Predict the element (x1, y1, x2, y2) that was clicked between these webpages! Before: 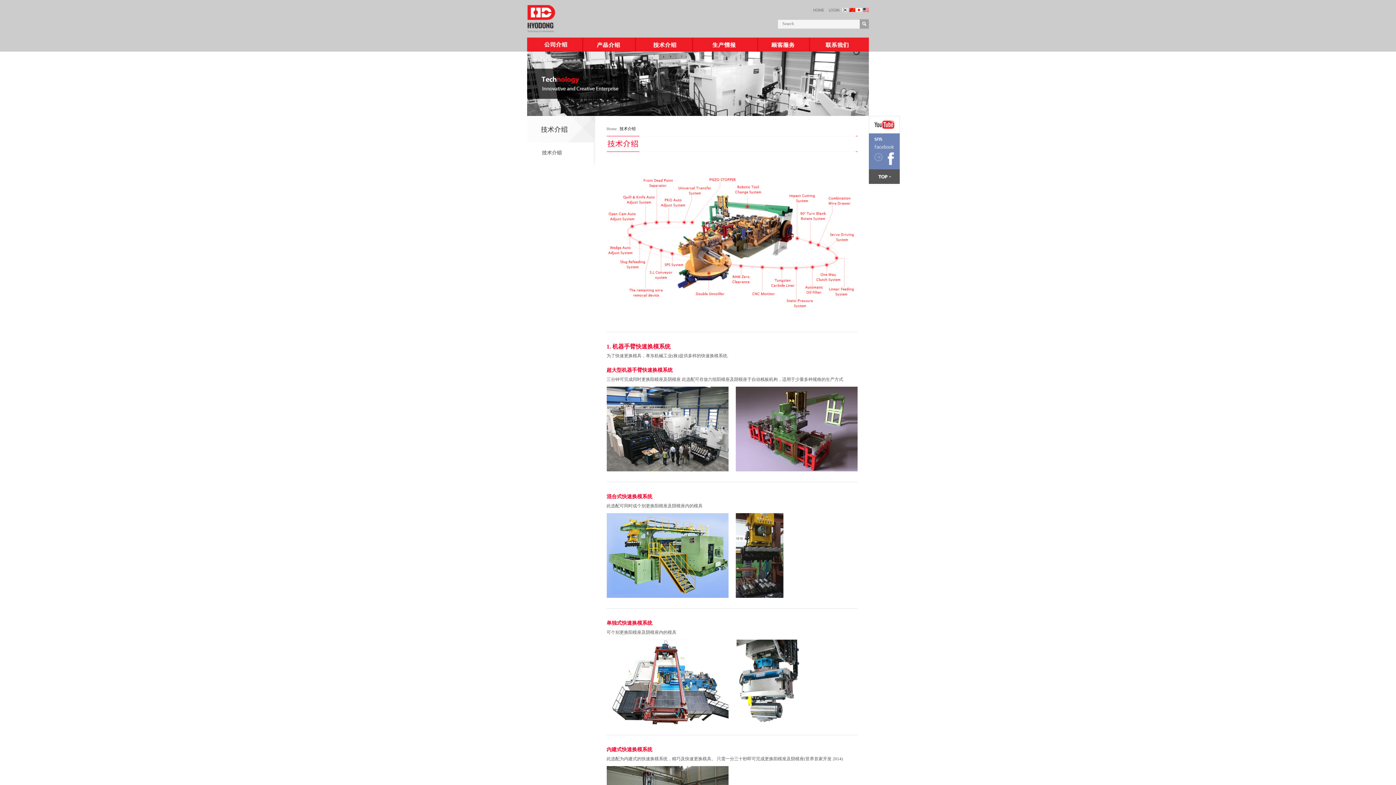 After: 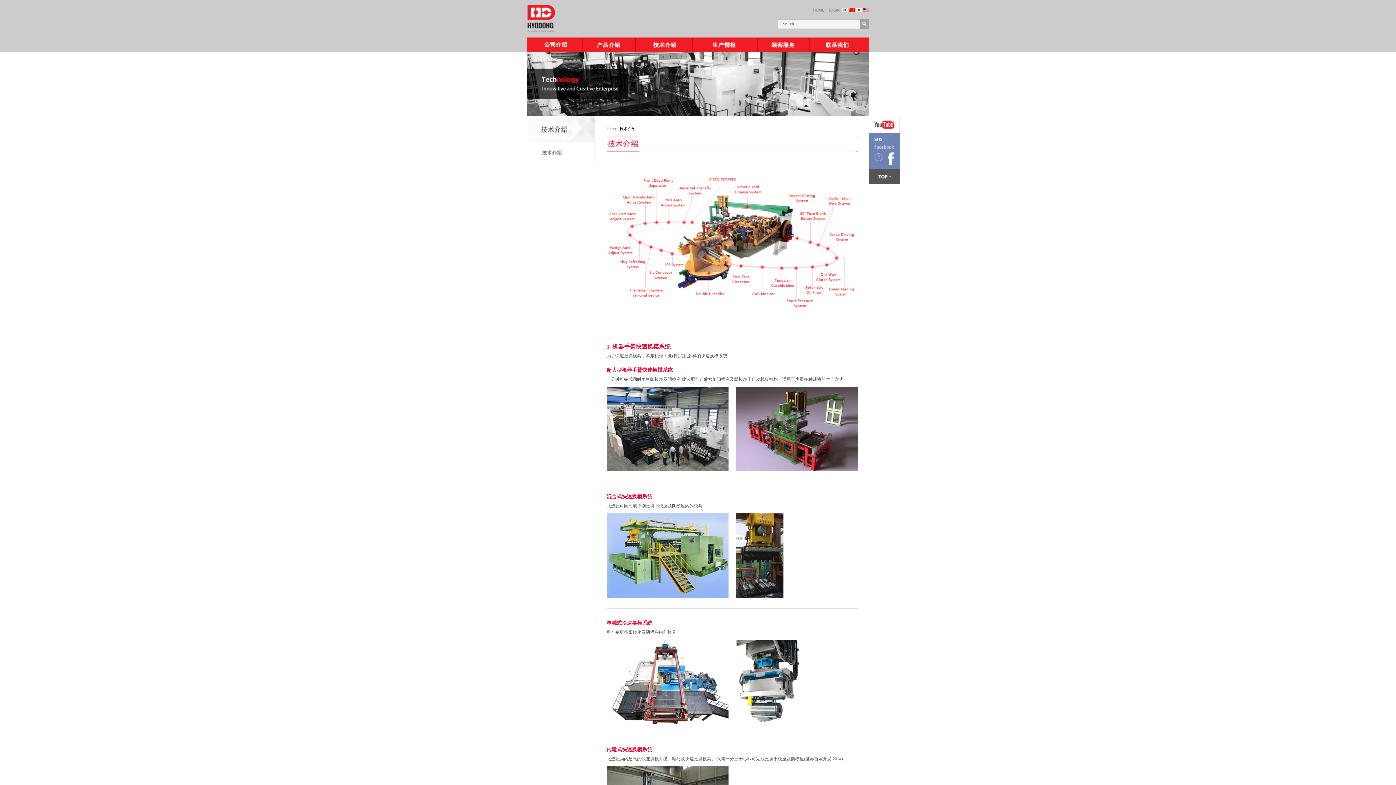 Action: bbox: (869, 165, 900, 170)